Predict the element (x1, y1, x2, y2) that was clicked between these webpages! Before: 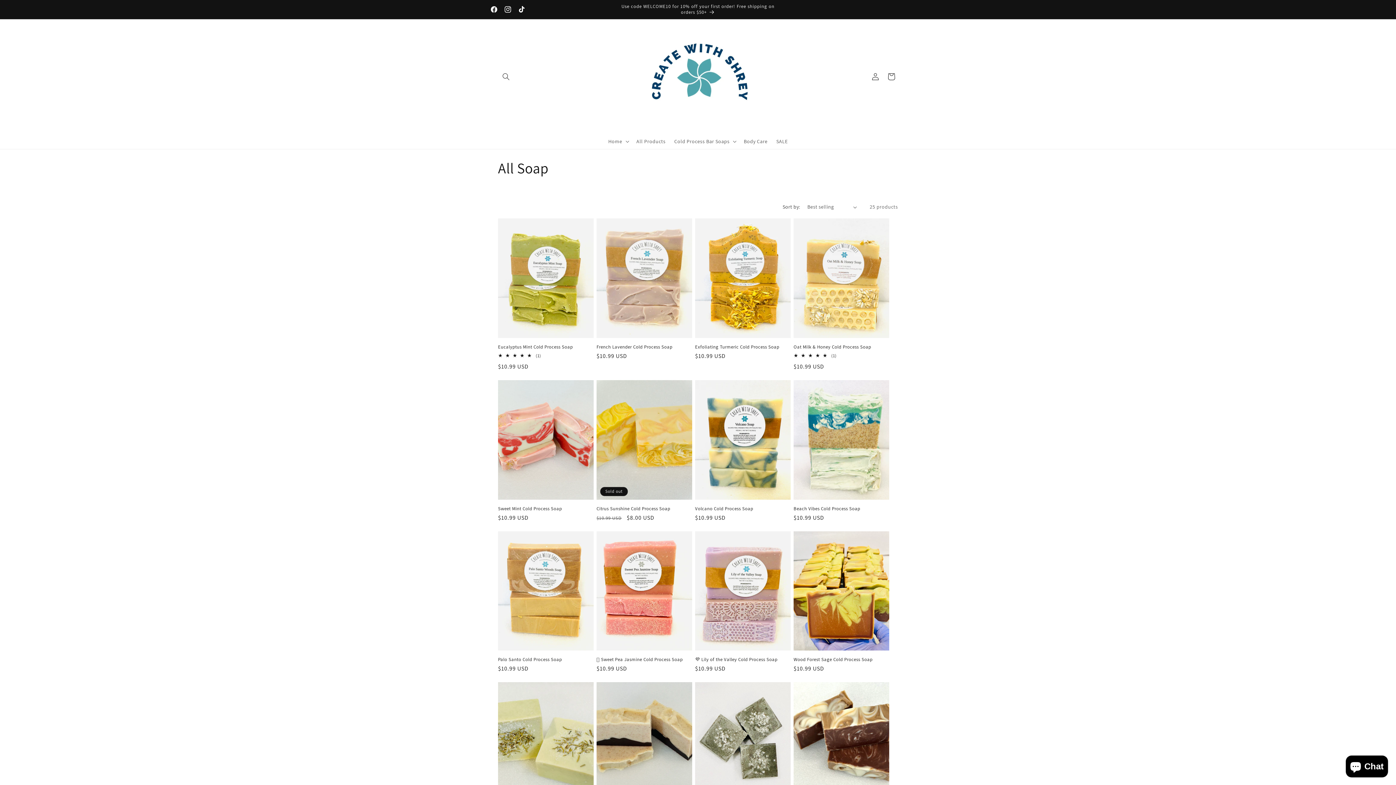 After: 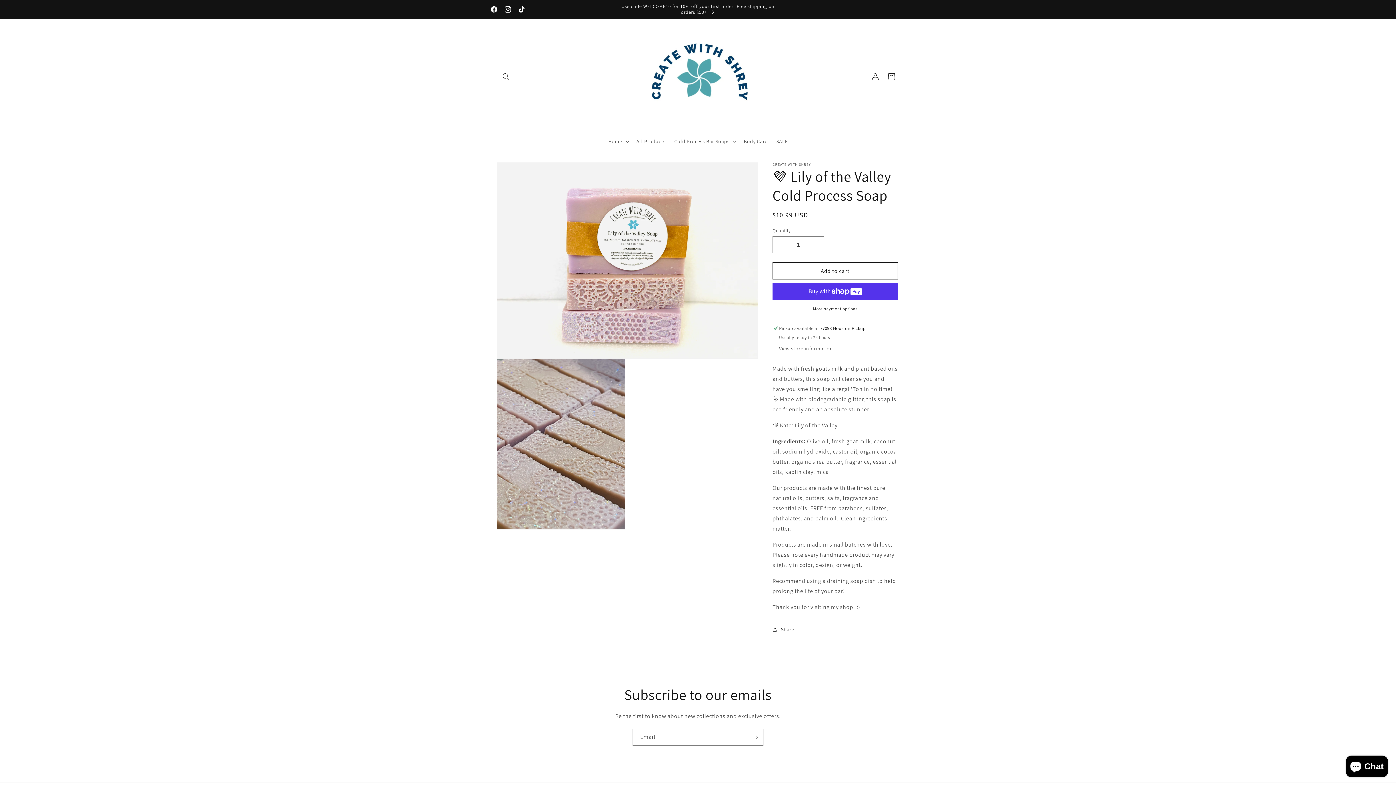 Action: bbox: (695, 657, 790, 663) label: 💜 Lily of the Valley Cold Process Soap